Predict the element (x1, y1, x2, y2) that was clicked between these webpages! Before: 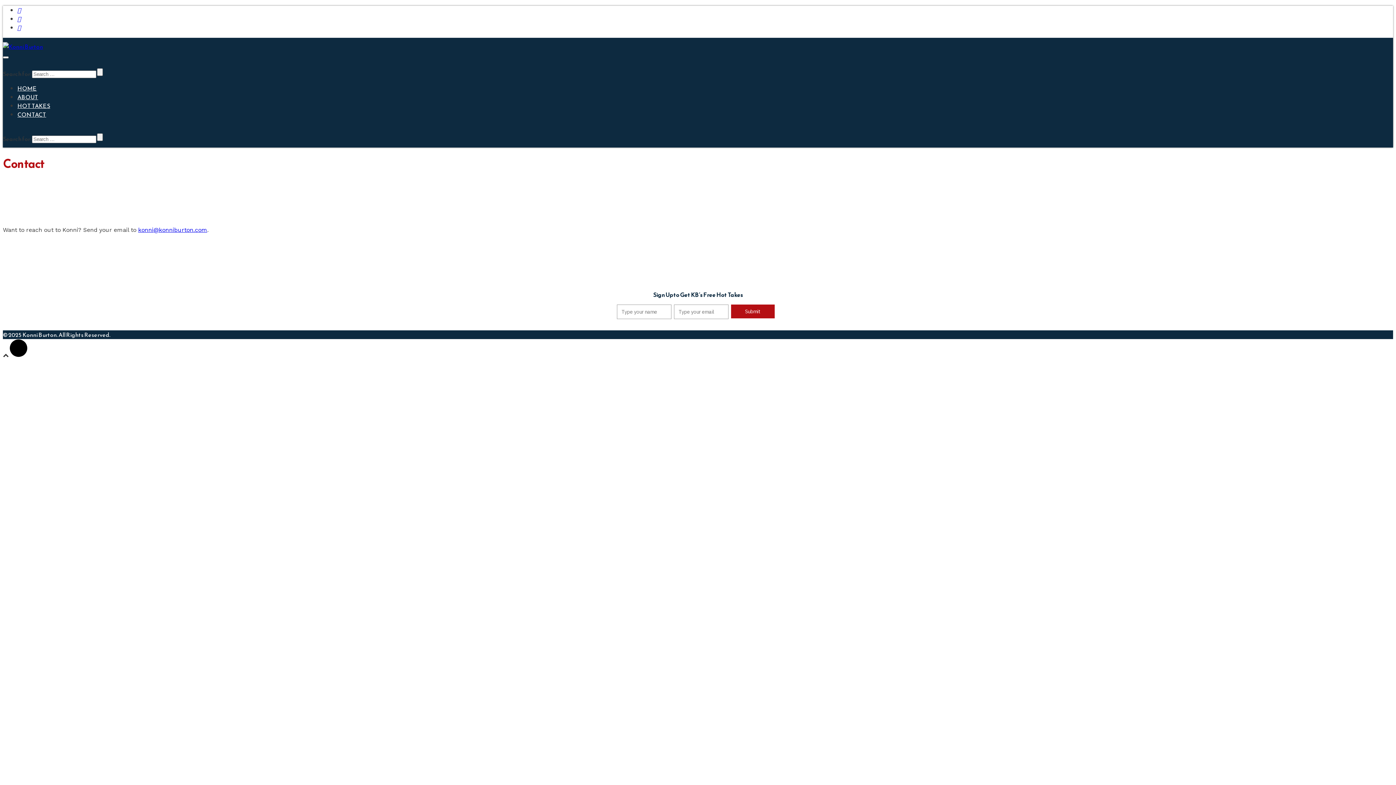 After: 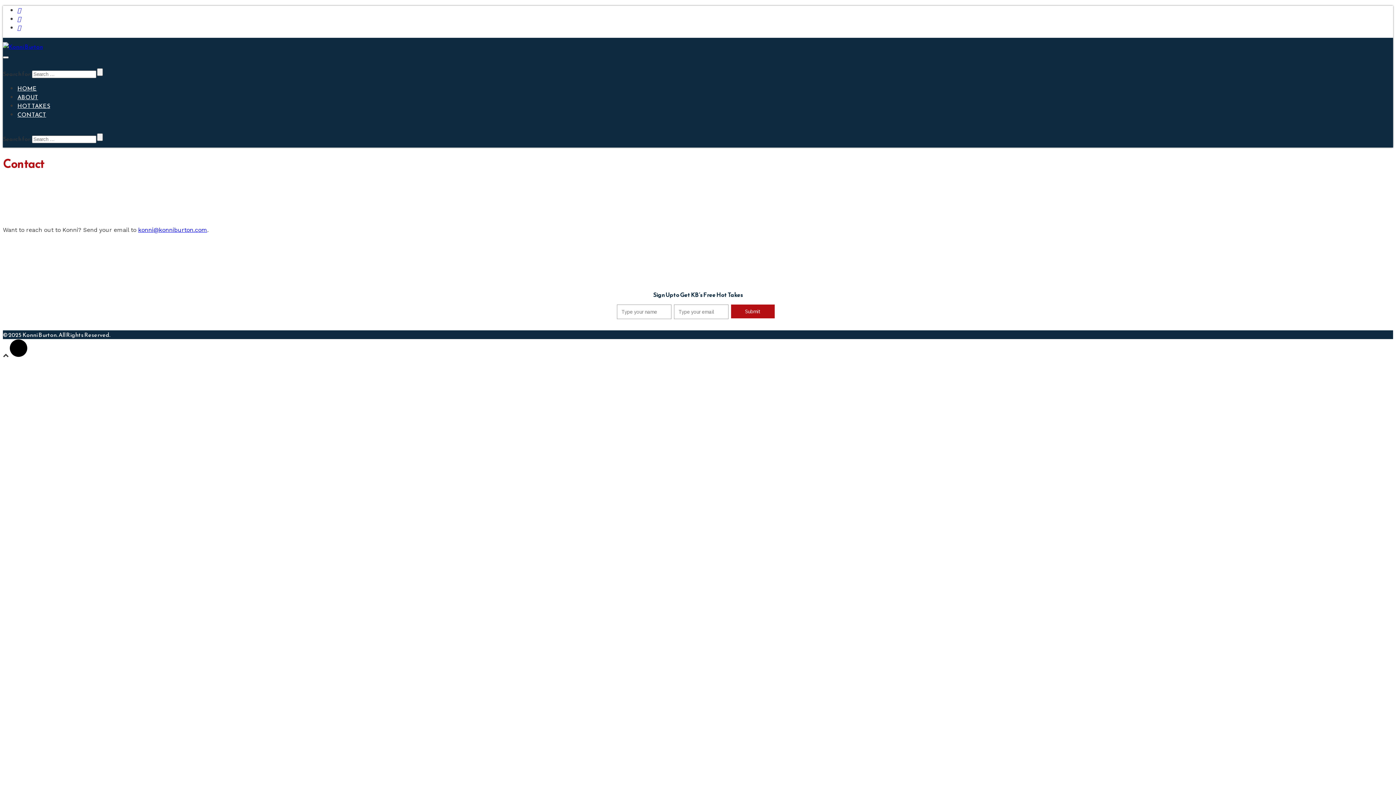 Action: bbox: (17, 5, 21, 14)